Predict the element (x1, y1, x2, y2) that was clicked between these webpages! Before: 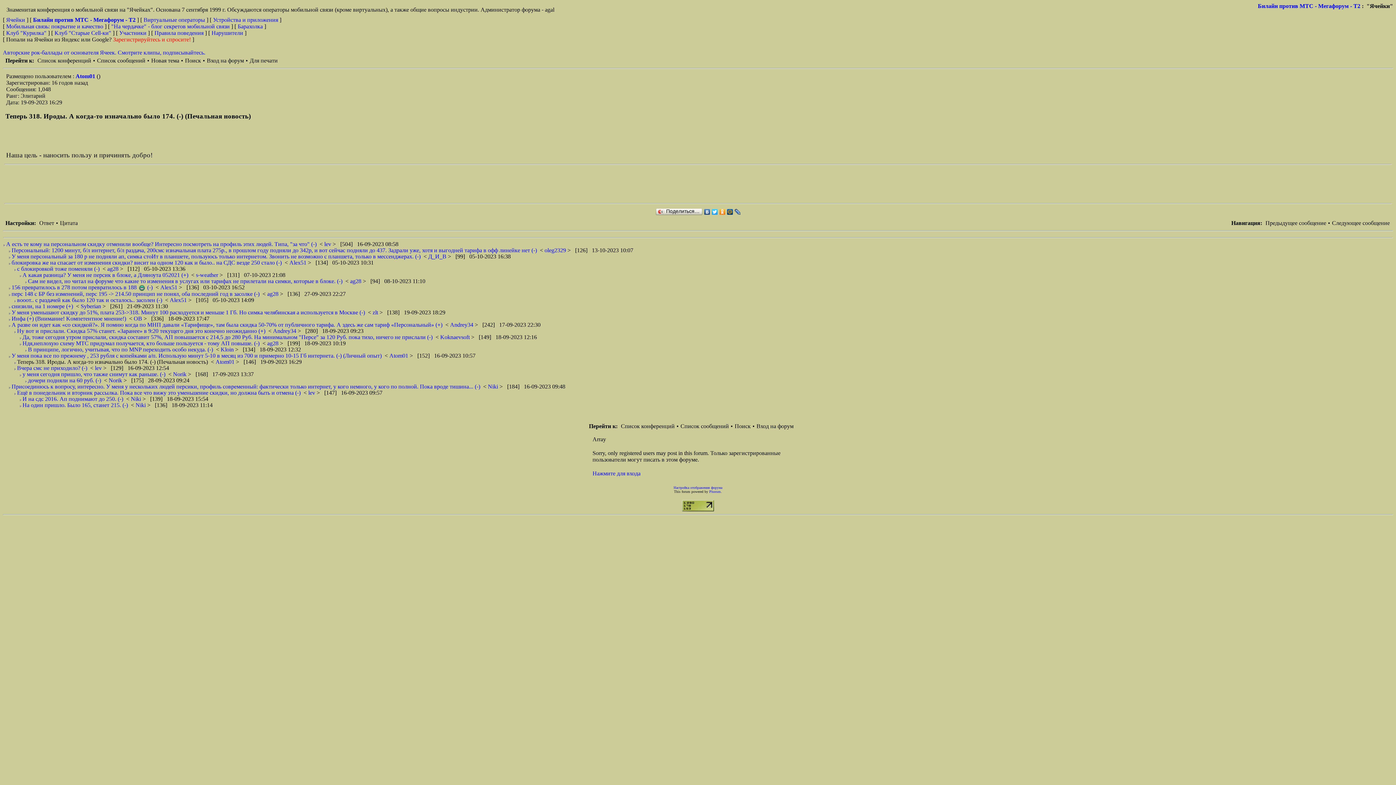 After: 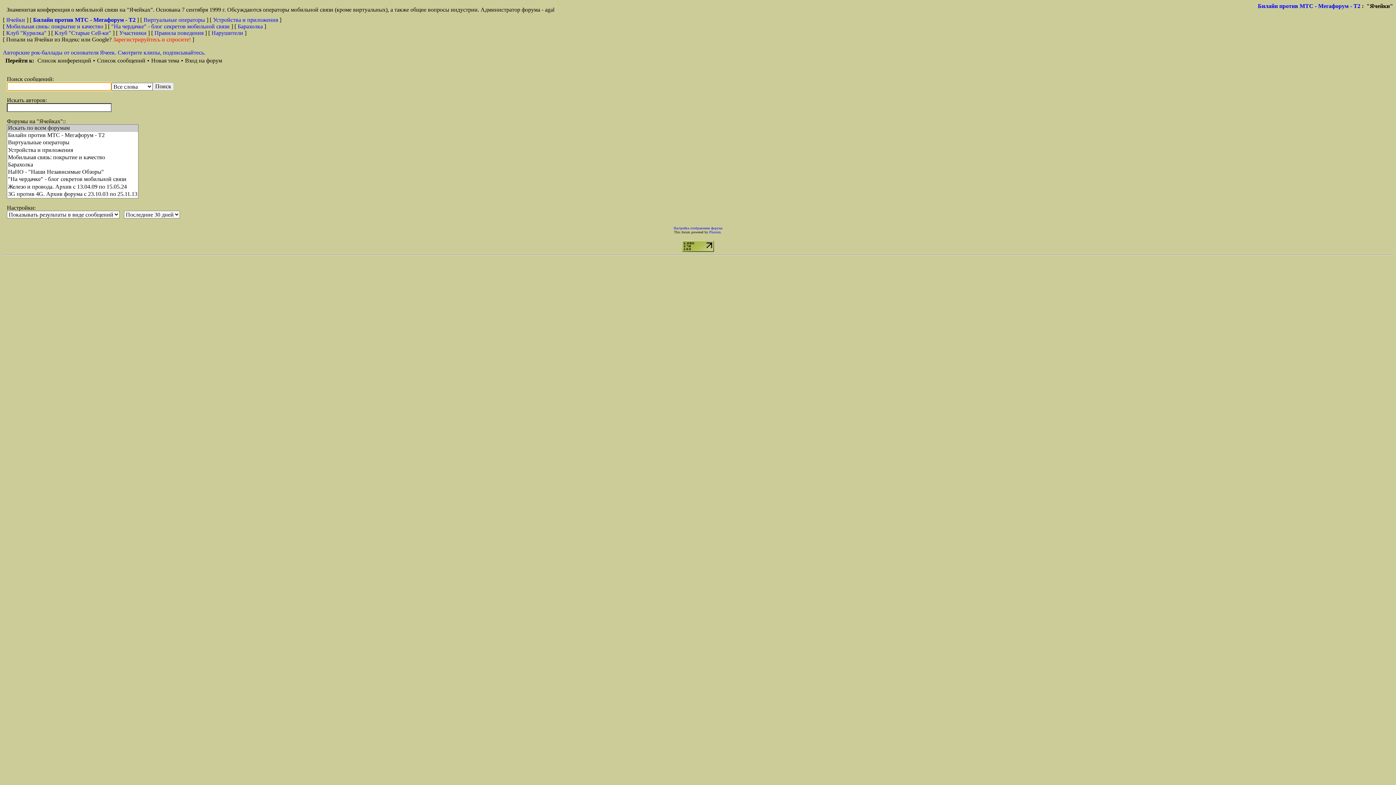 Action: bbox: (733, 422, 752, 429) label: Поиск